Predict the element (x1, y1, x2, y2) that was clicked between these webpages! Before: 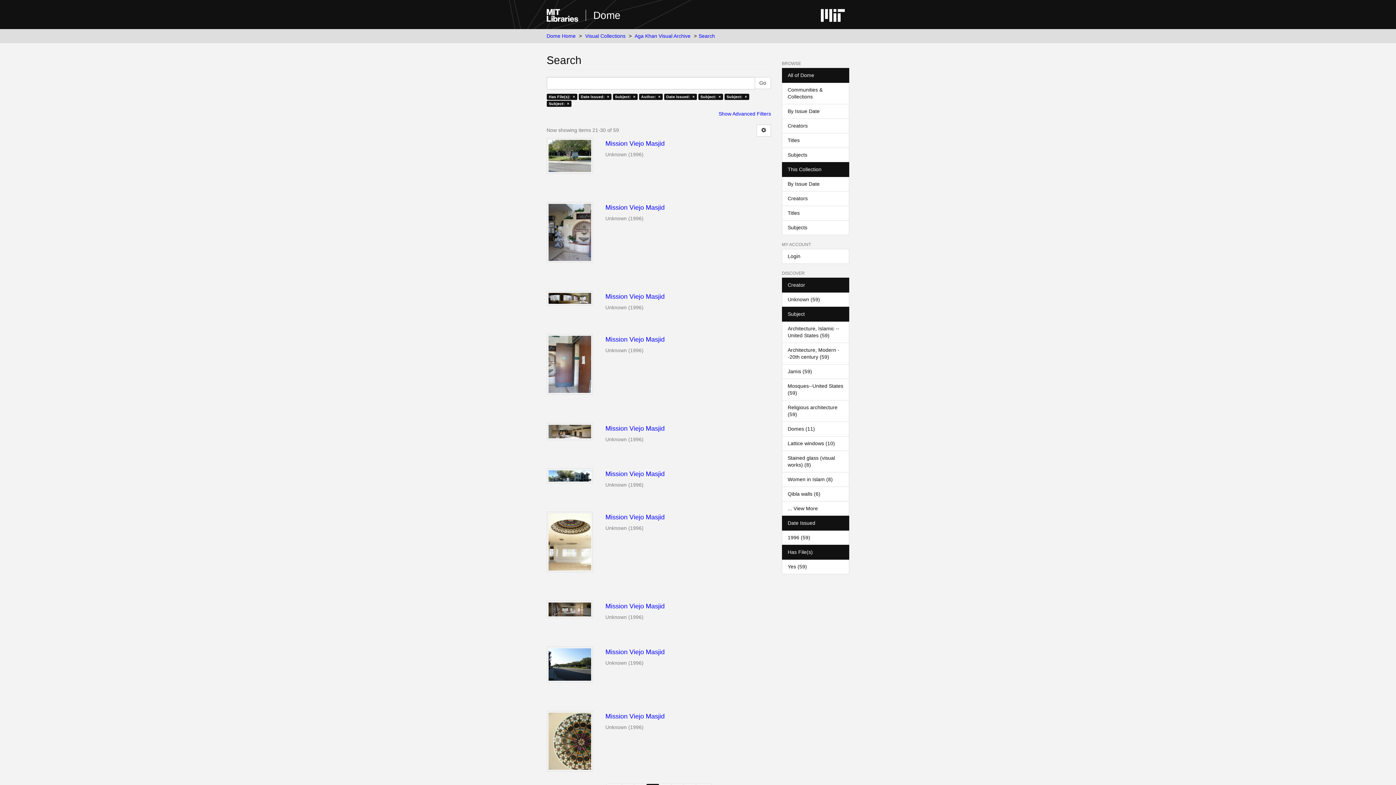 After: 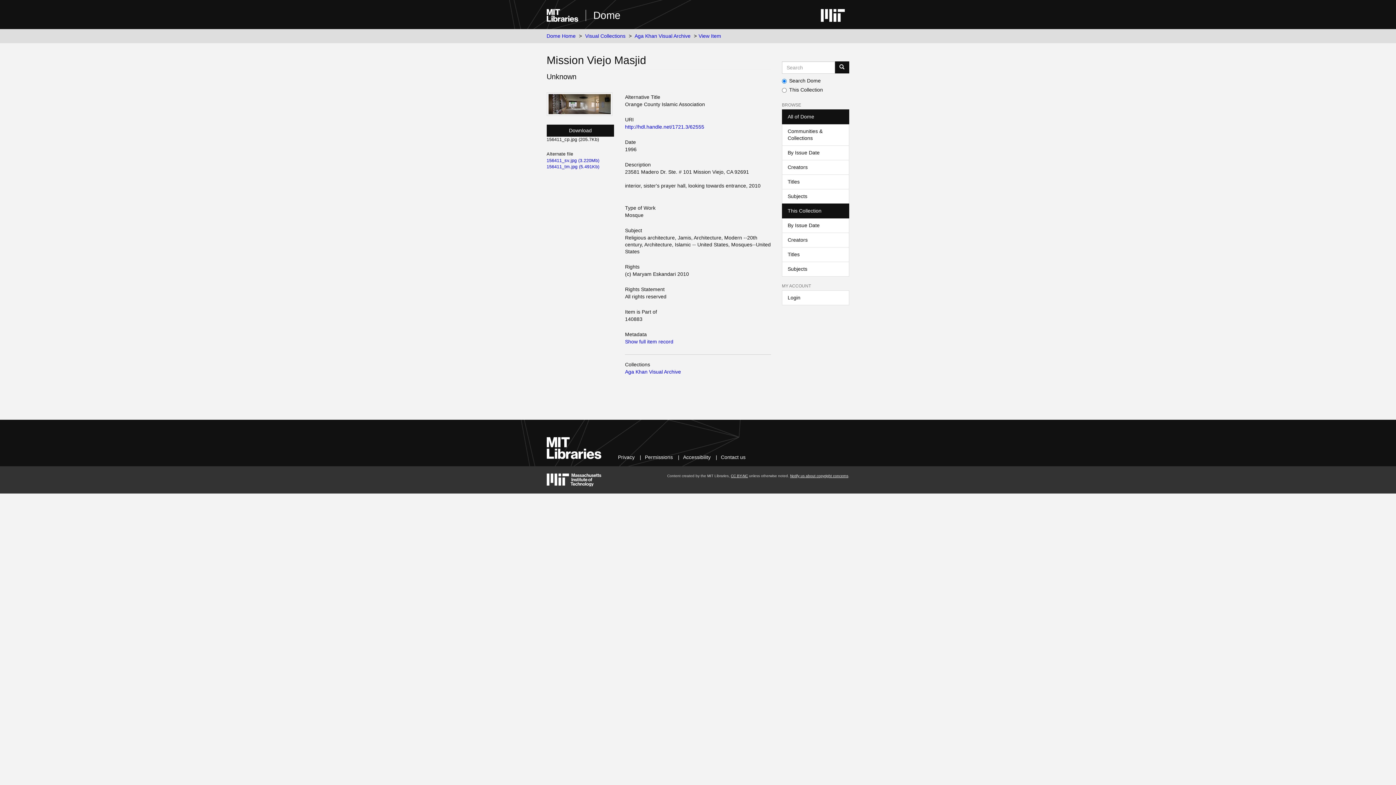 Action: bbox: (546, 601, 593, 618)